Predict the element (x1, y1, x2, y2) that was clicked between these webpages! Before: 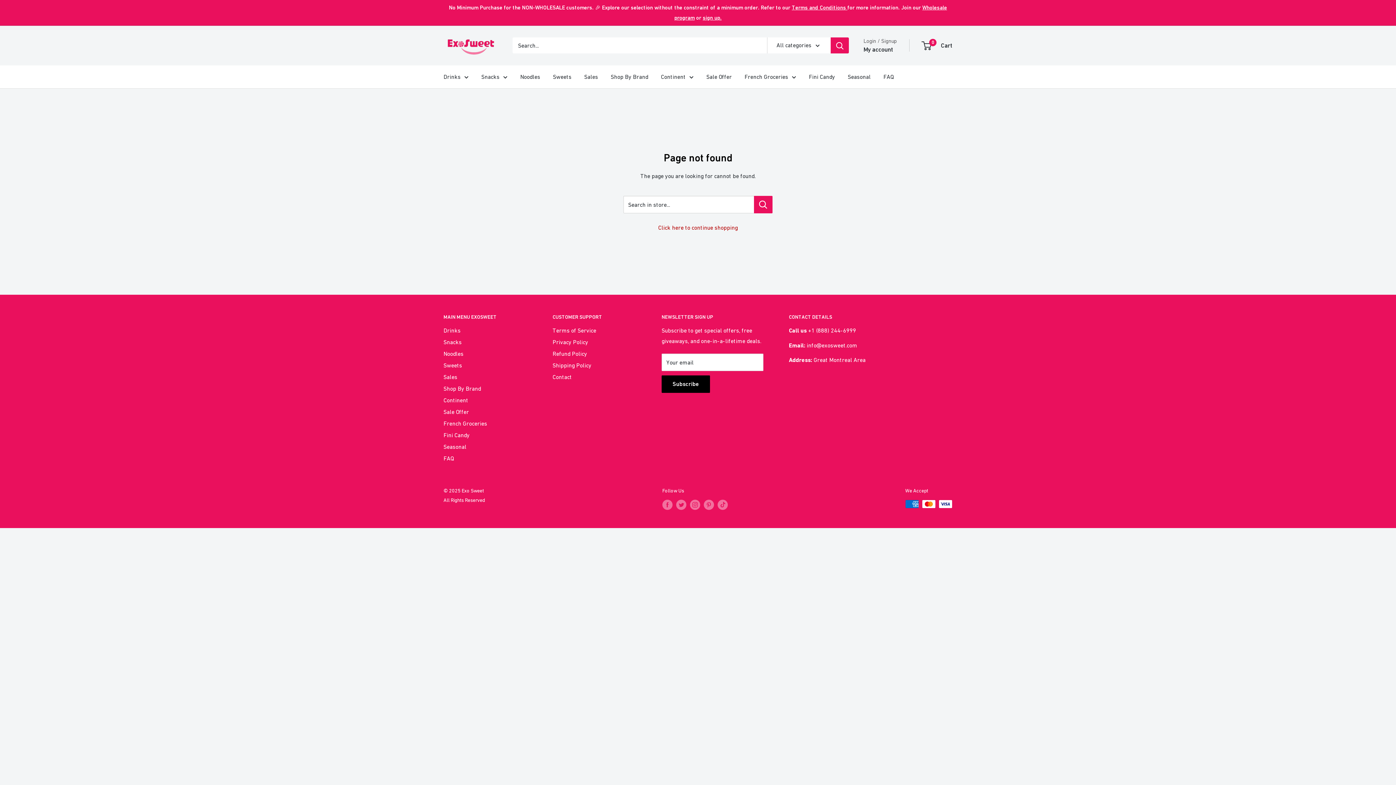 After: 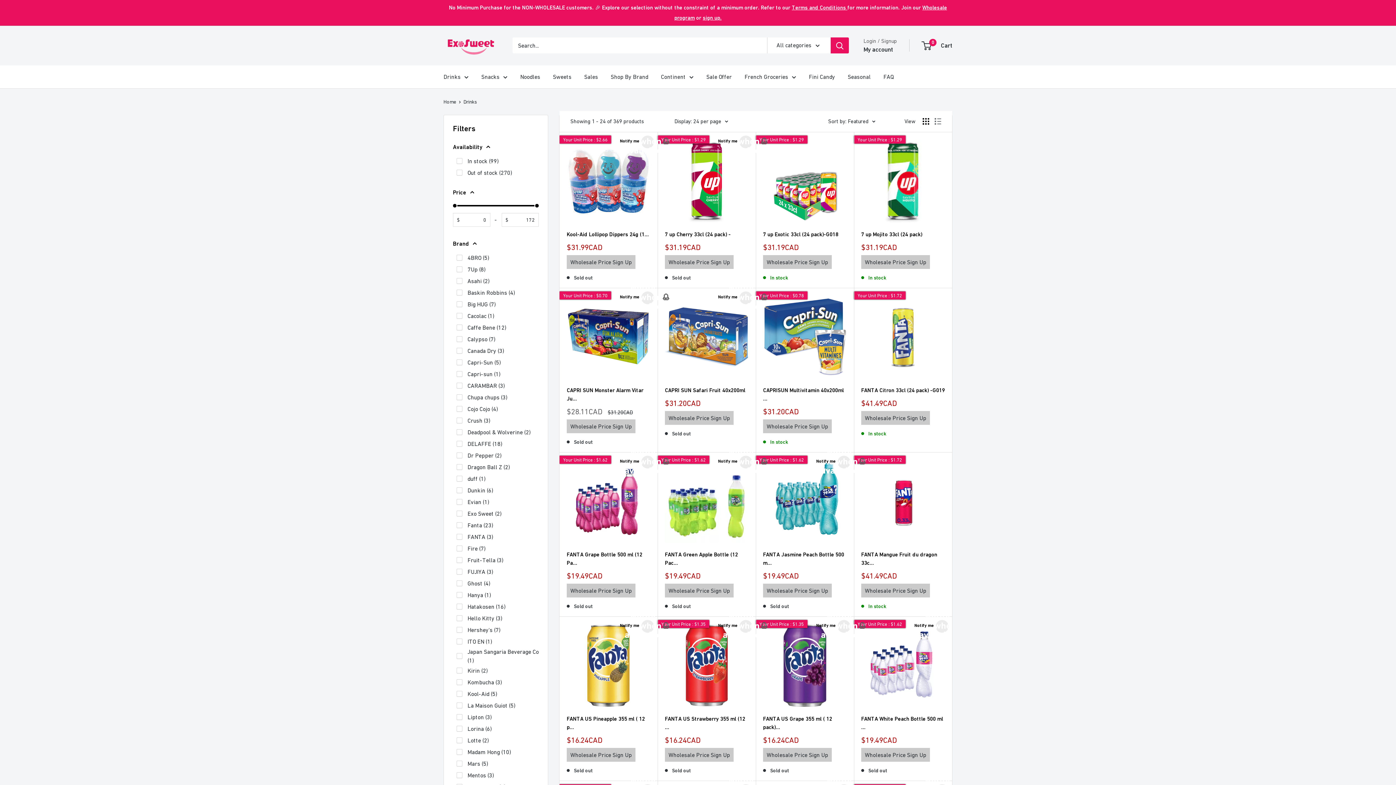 Action: label: Drinks bbox: (443, 71, 468, 82)